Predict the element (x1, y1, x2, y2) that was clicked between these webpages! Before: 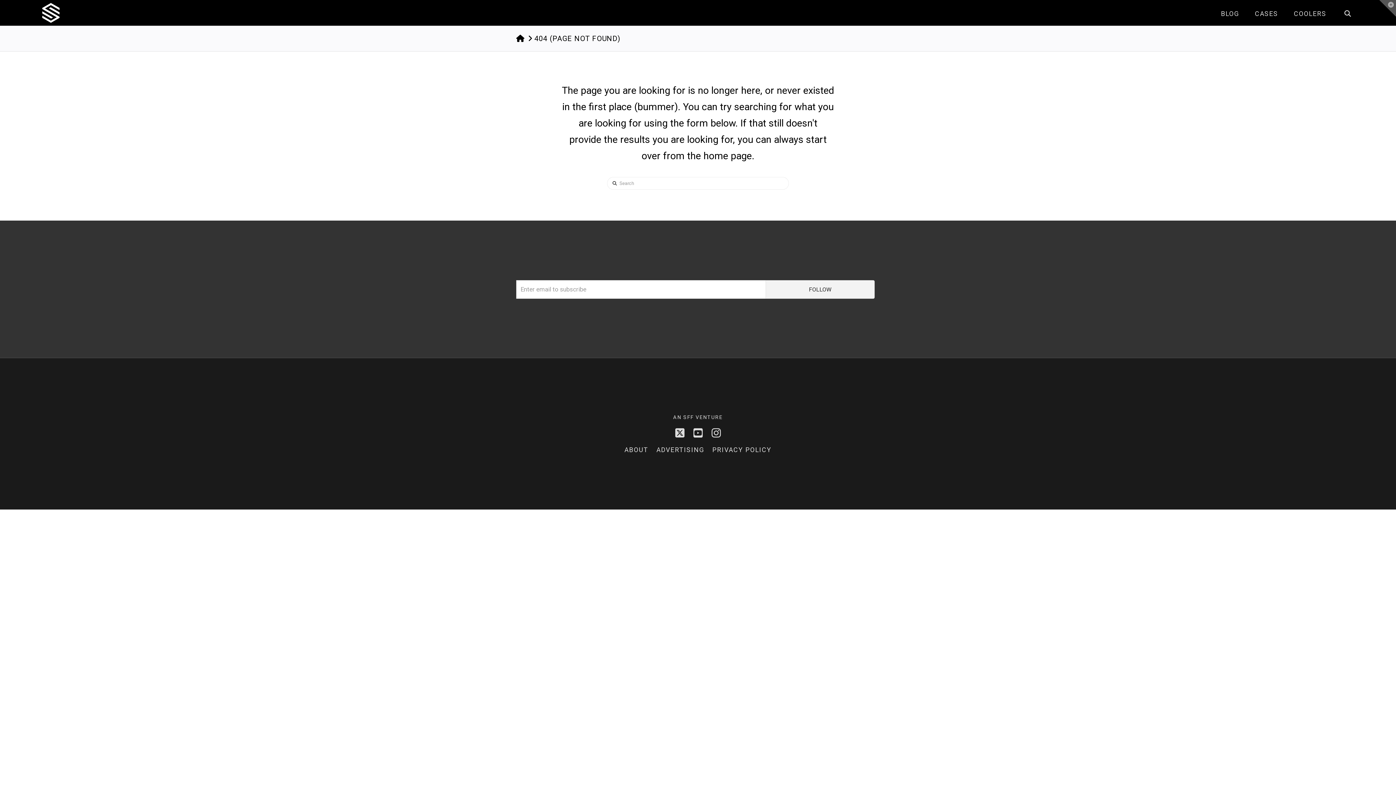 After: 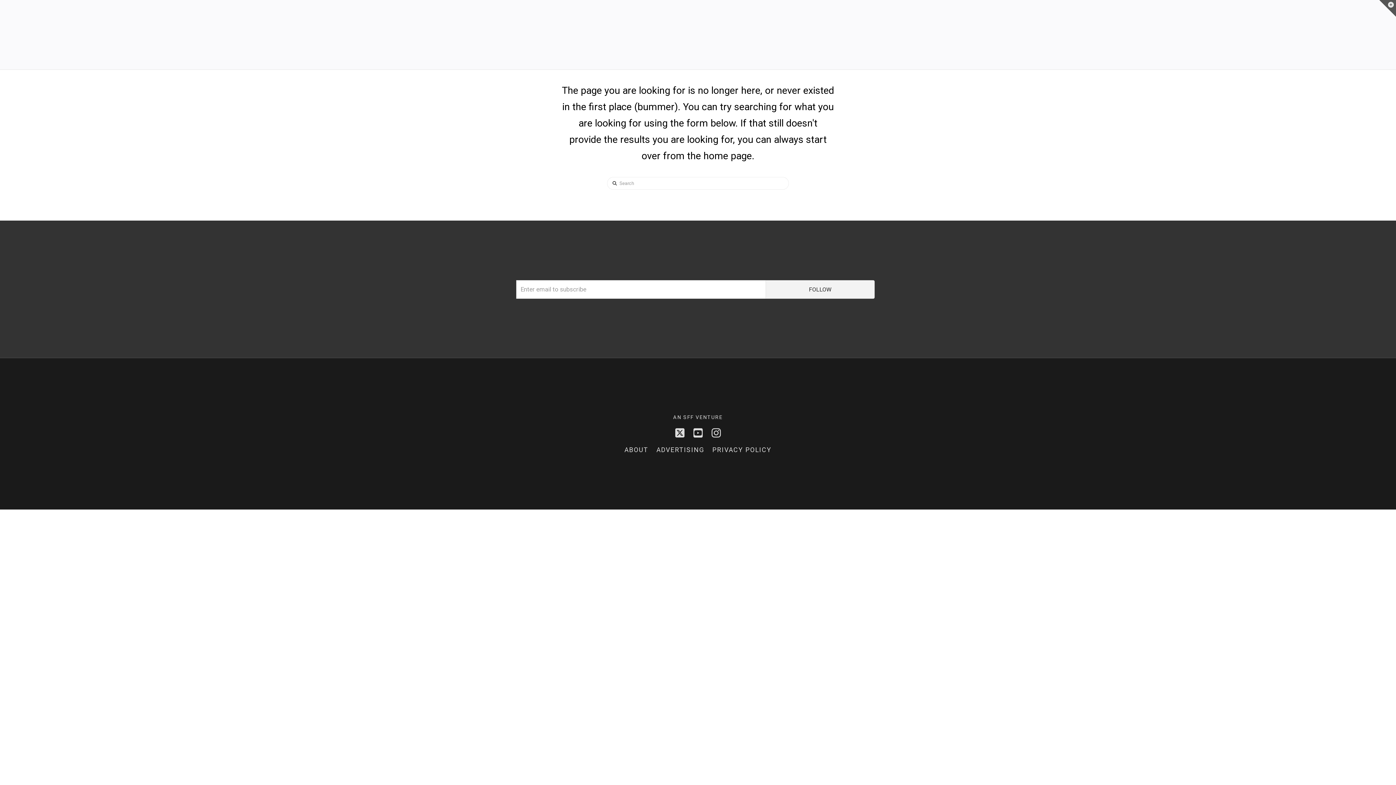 Action: label: Toggle the Widgetbar bbox: (1379, 0, 1396, 16)